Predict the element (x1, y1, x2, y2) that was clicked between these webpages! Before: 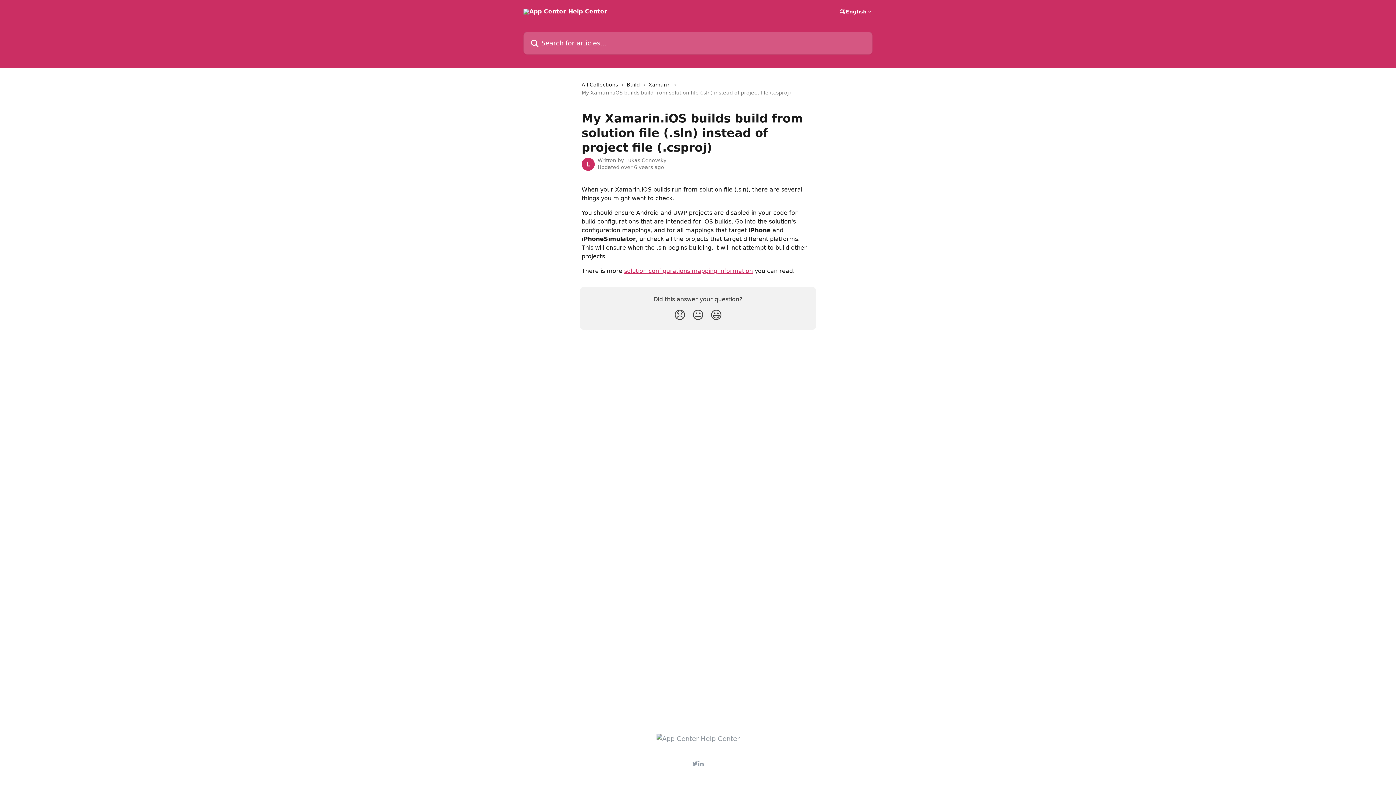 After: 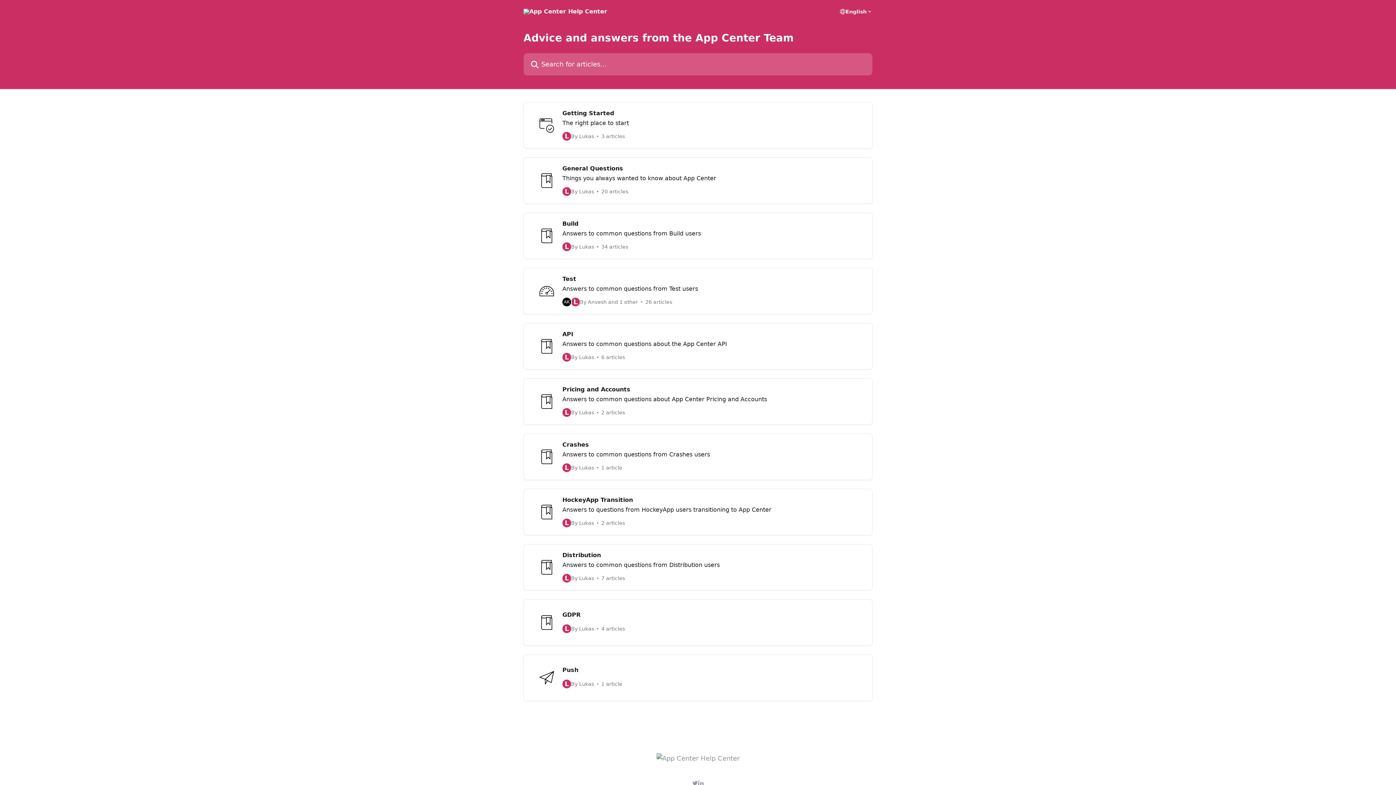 Action: bbox: (523, 8, 607, 14)